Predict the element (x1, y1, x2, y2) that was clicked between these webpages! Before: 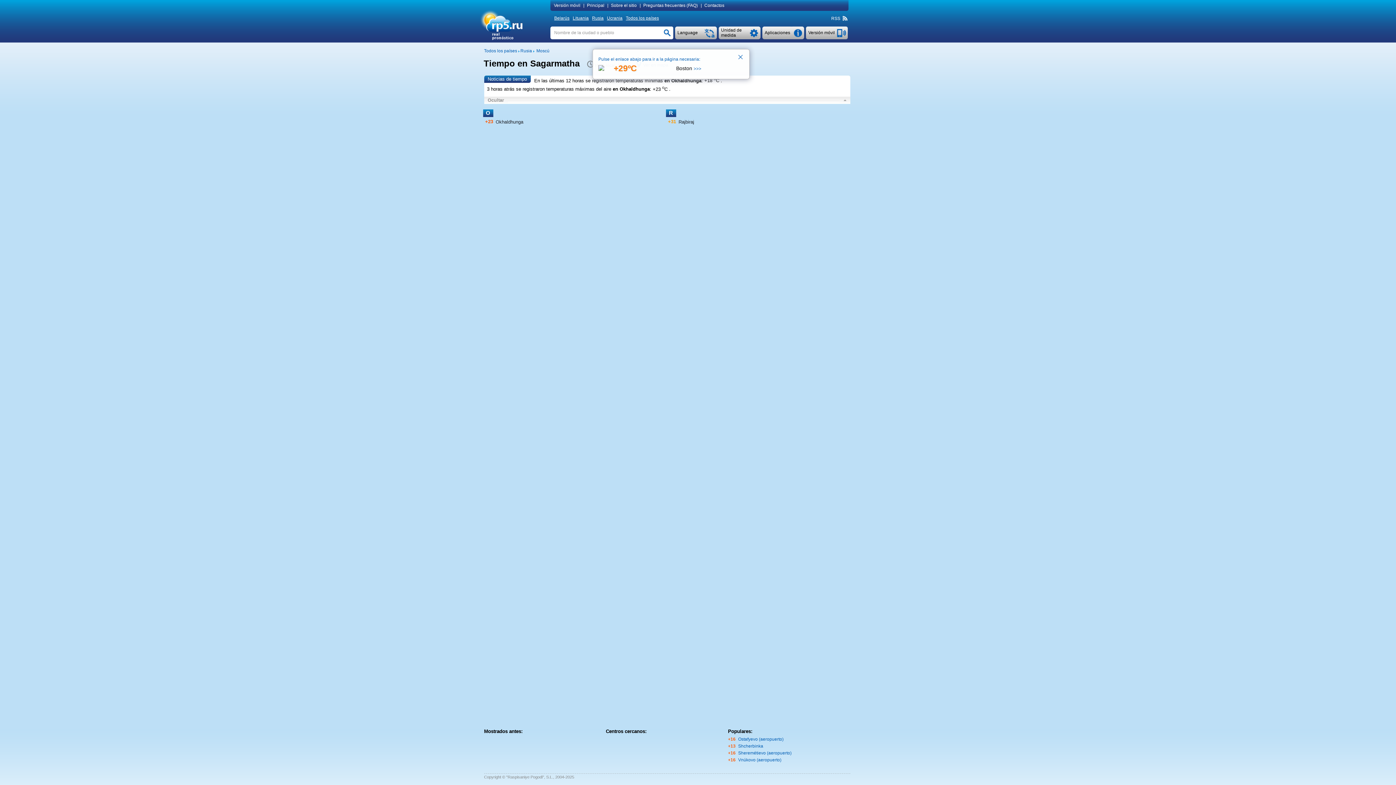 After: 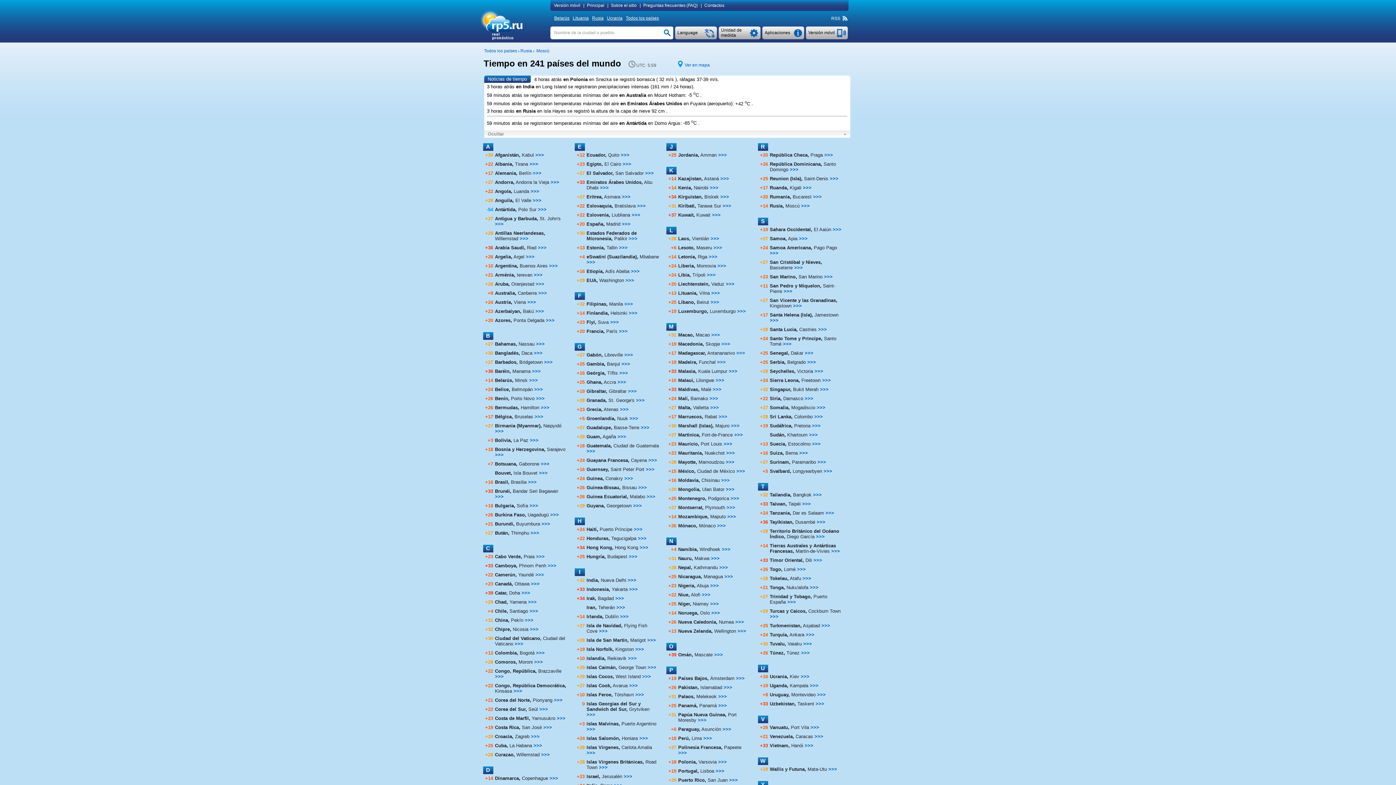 Action: bbox: (484, 35, 547, 41)